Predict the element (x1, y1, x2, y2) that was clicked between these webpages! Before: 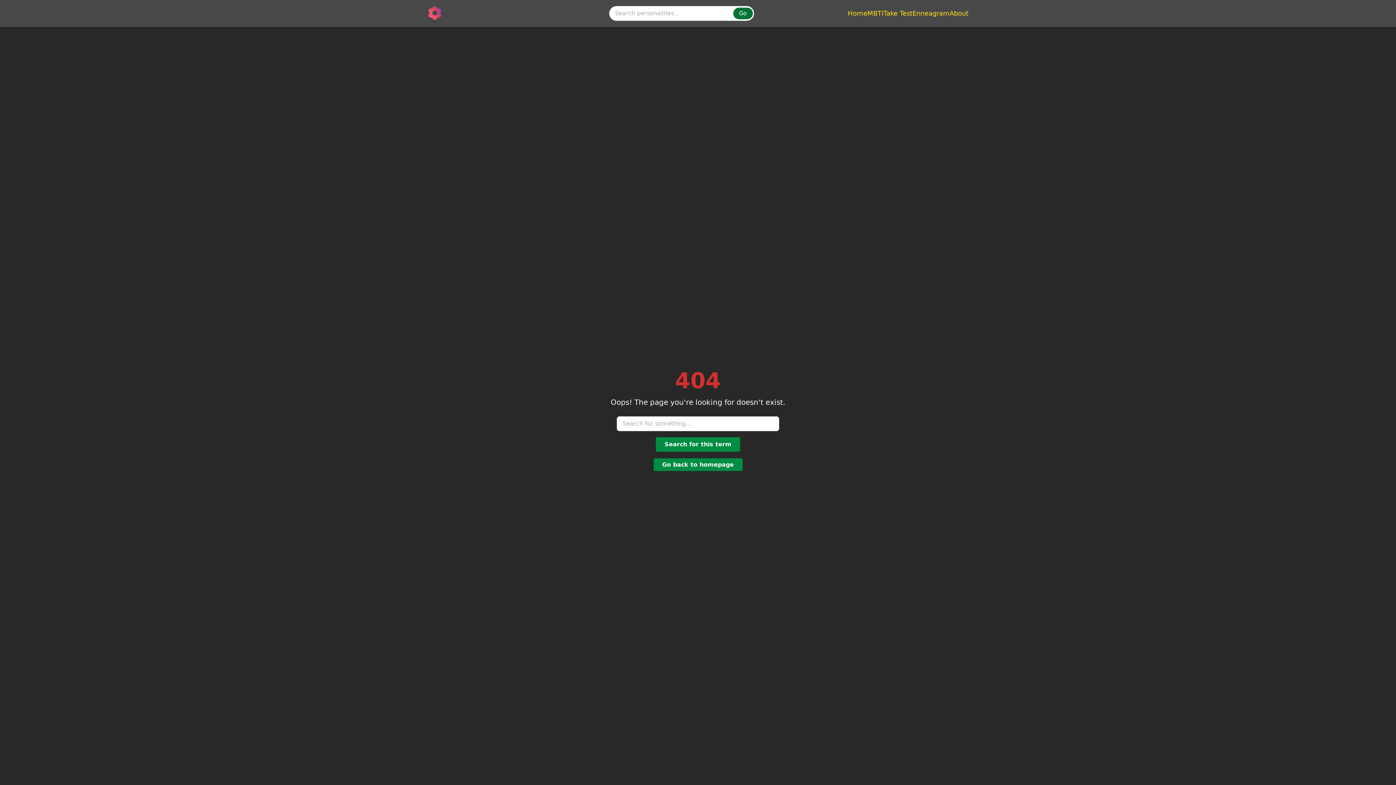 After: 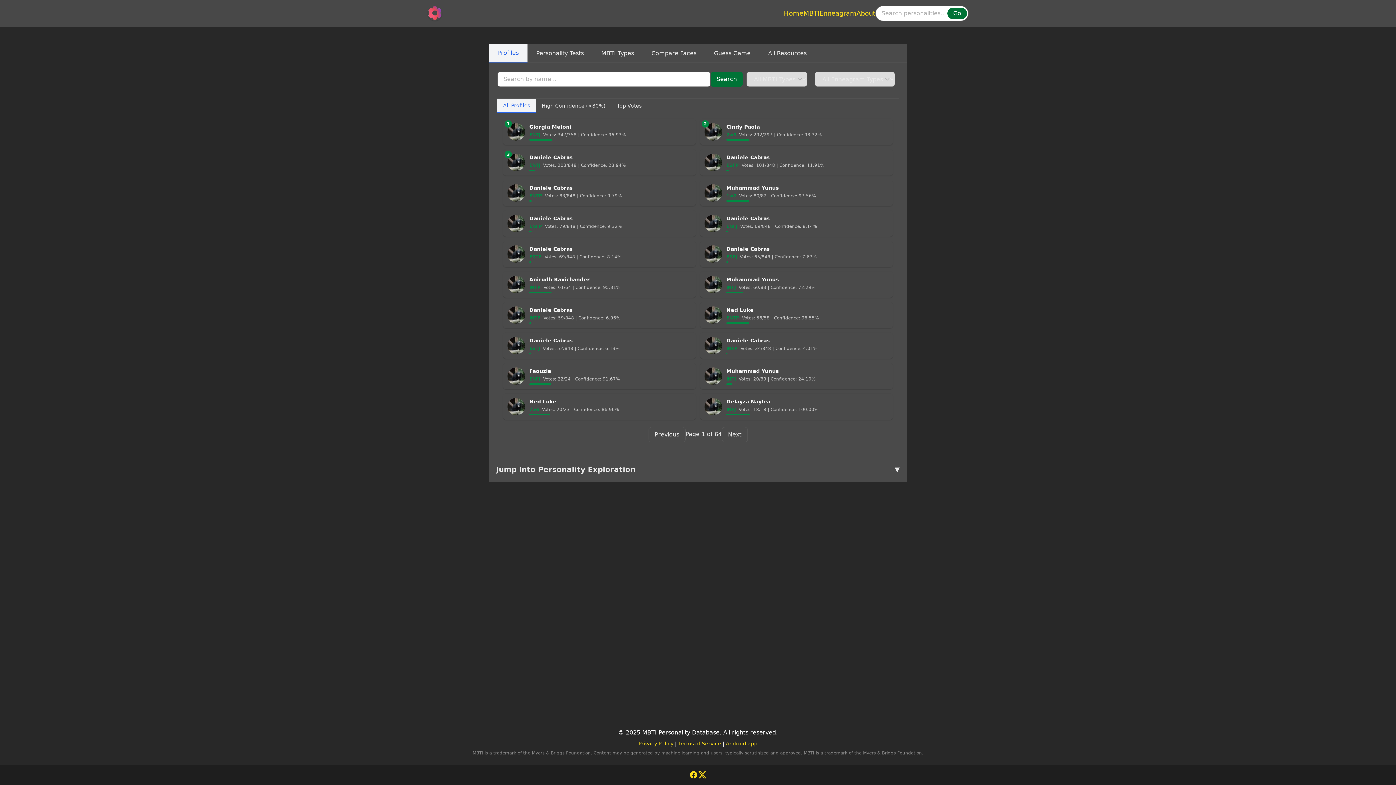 Action: label: Take Test bbox: (883, 8, 912, 18)